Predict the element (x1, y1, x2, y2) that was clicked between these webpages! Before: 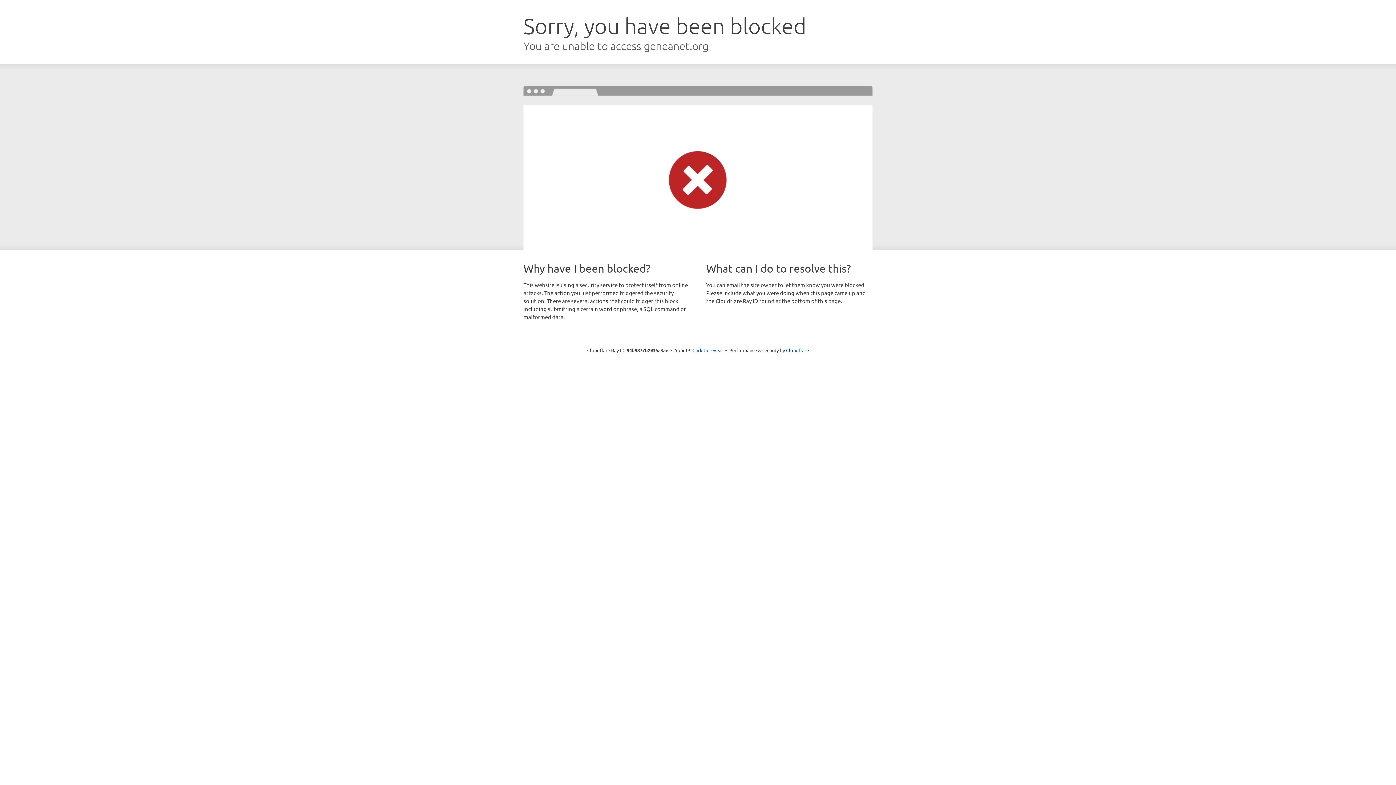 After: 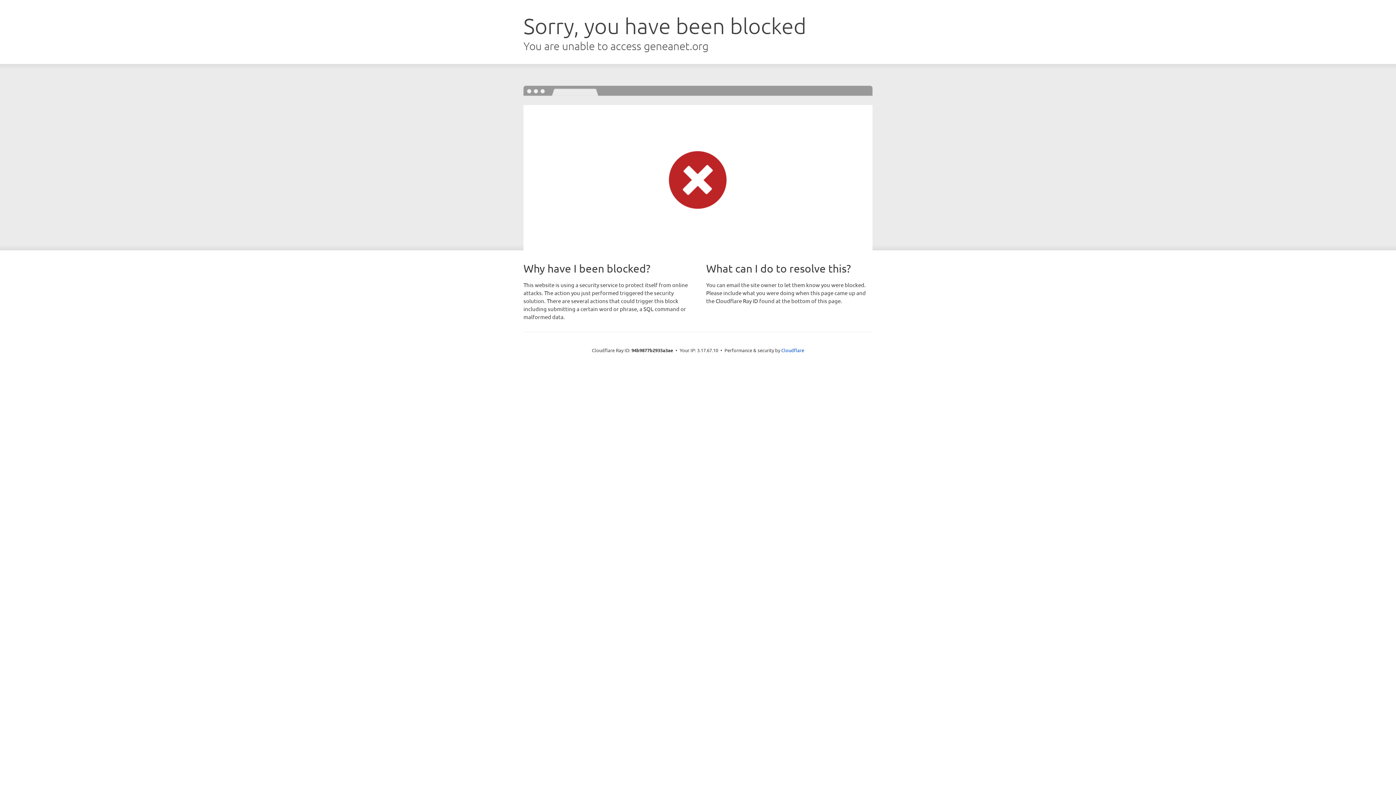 Action: bbox: (692, 346, 723, 353) label: Click to reveal